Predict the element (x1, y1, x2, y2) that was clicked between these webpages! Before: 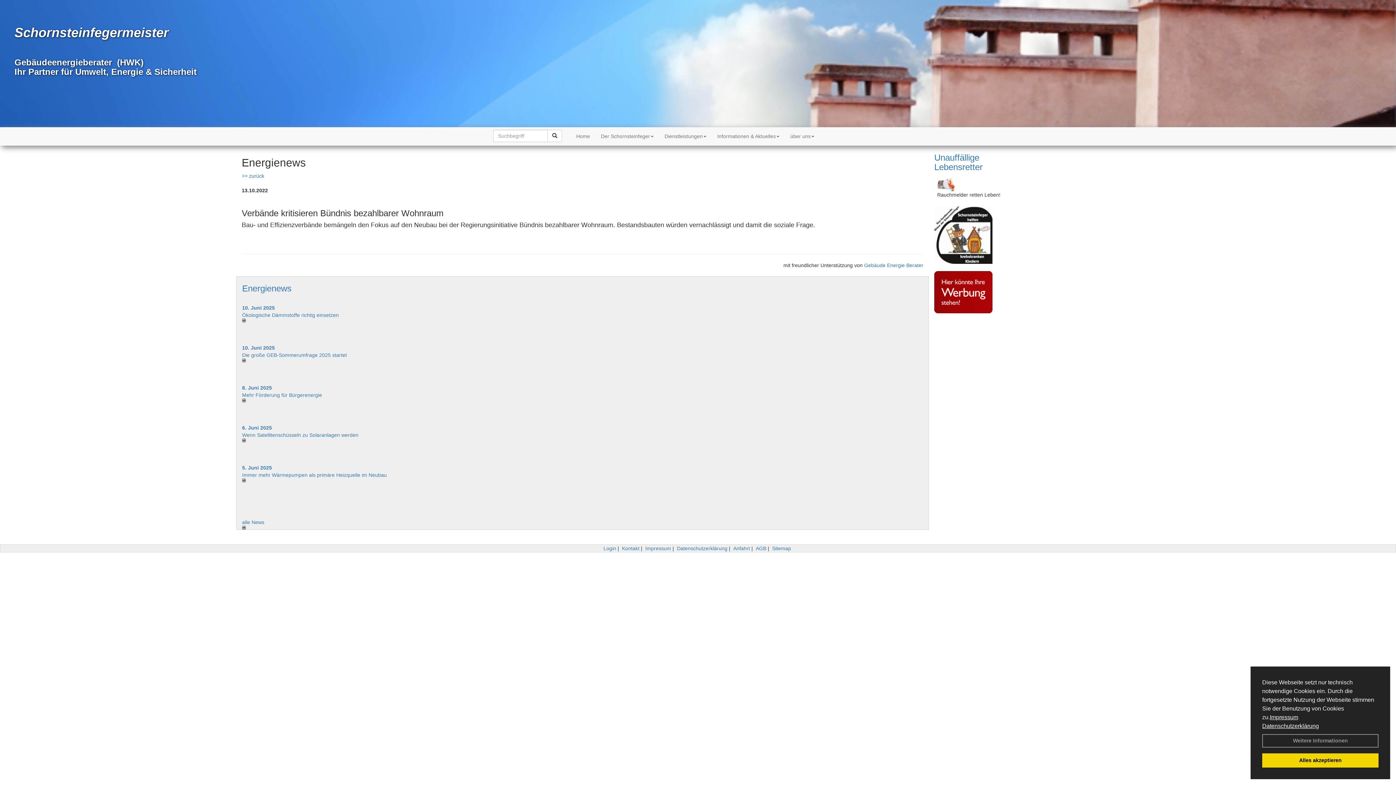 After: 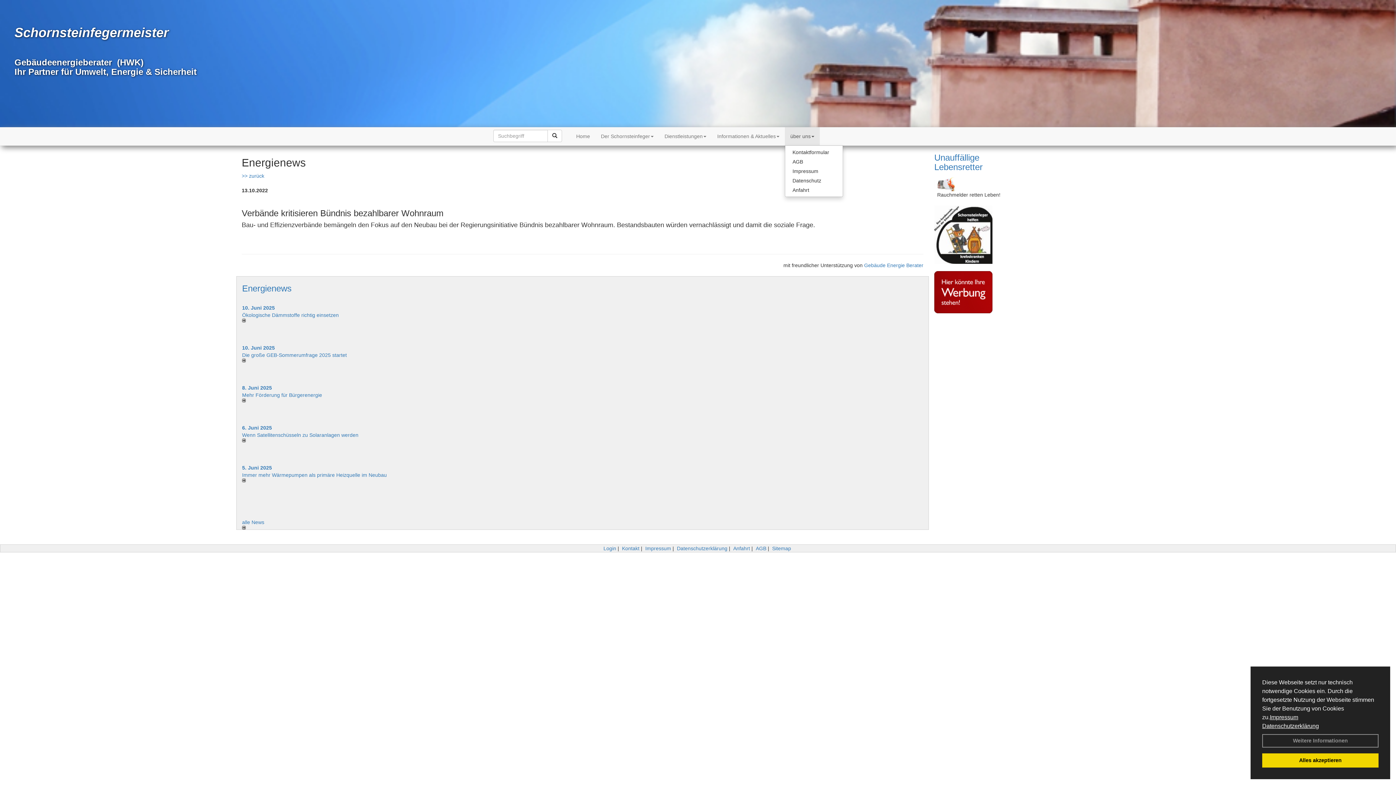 Action: bbox: (785, 127, 820, 145) label: über uns